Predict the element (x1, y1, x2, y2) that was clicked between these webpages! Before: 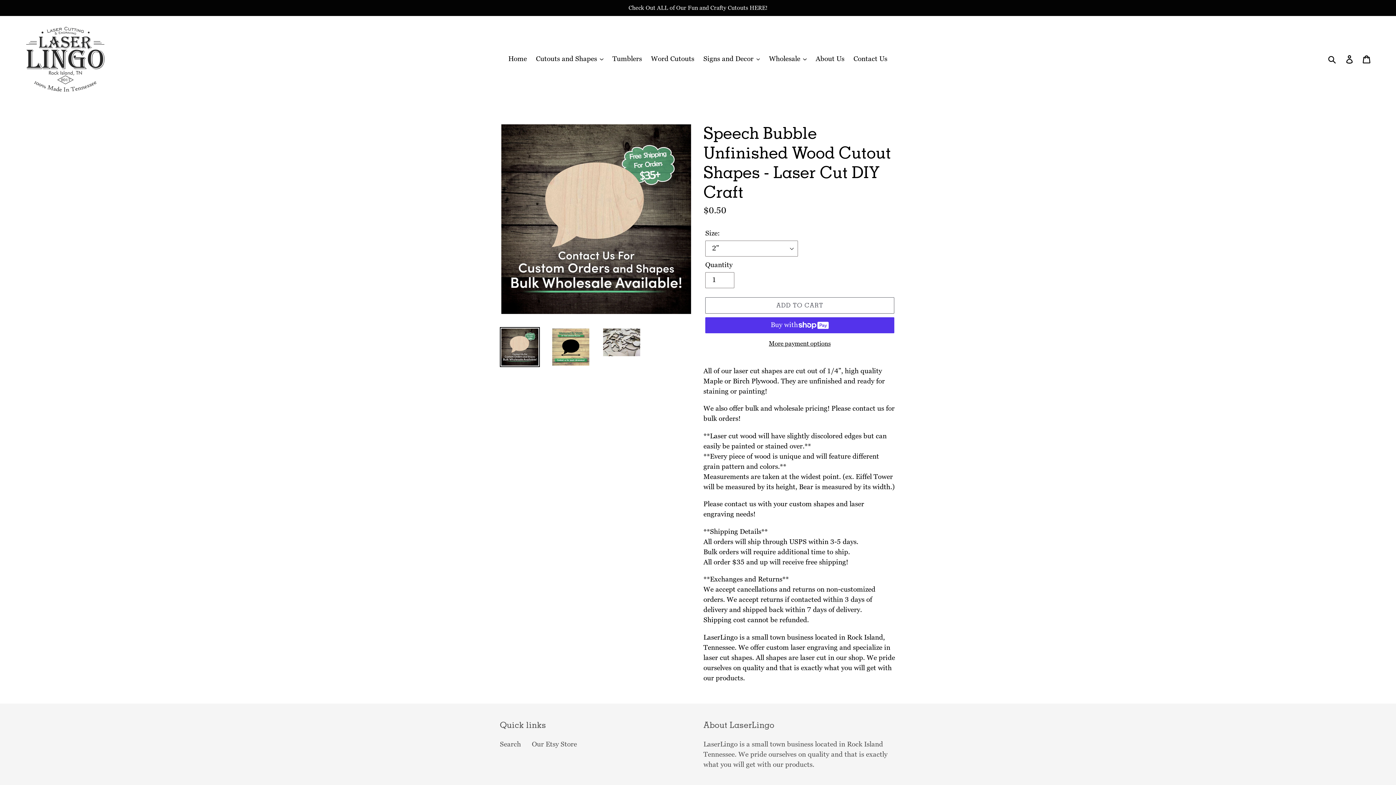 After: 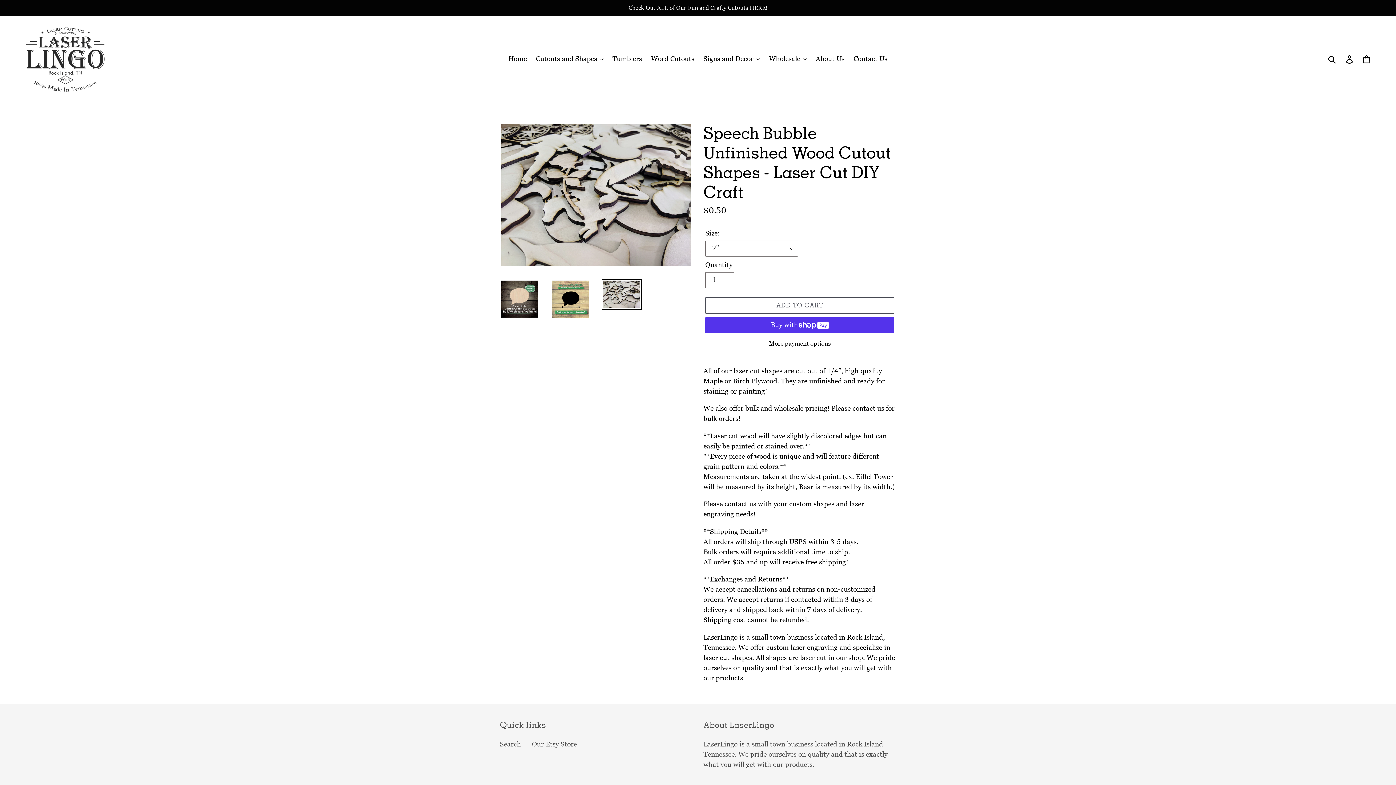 Action: bbox: (601, 327, 641, 357)